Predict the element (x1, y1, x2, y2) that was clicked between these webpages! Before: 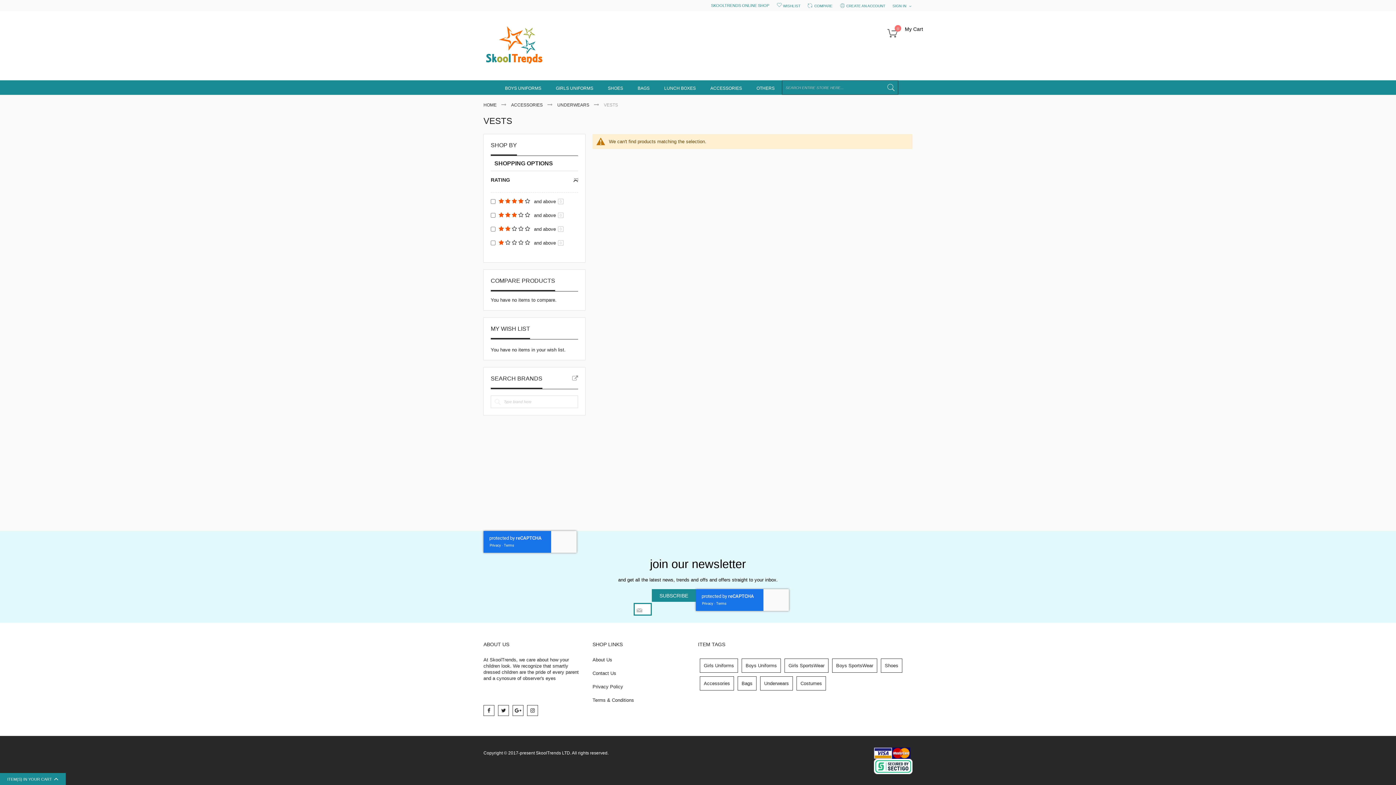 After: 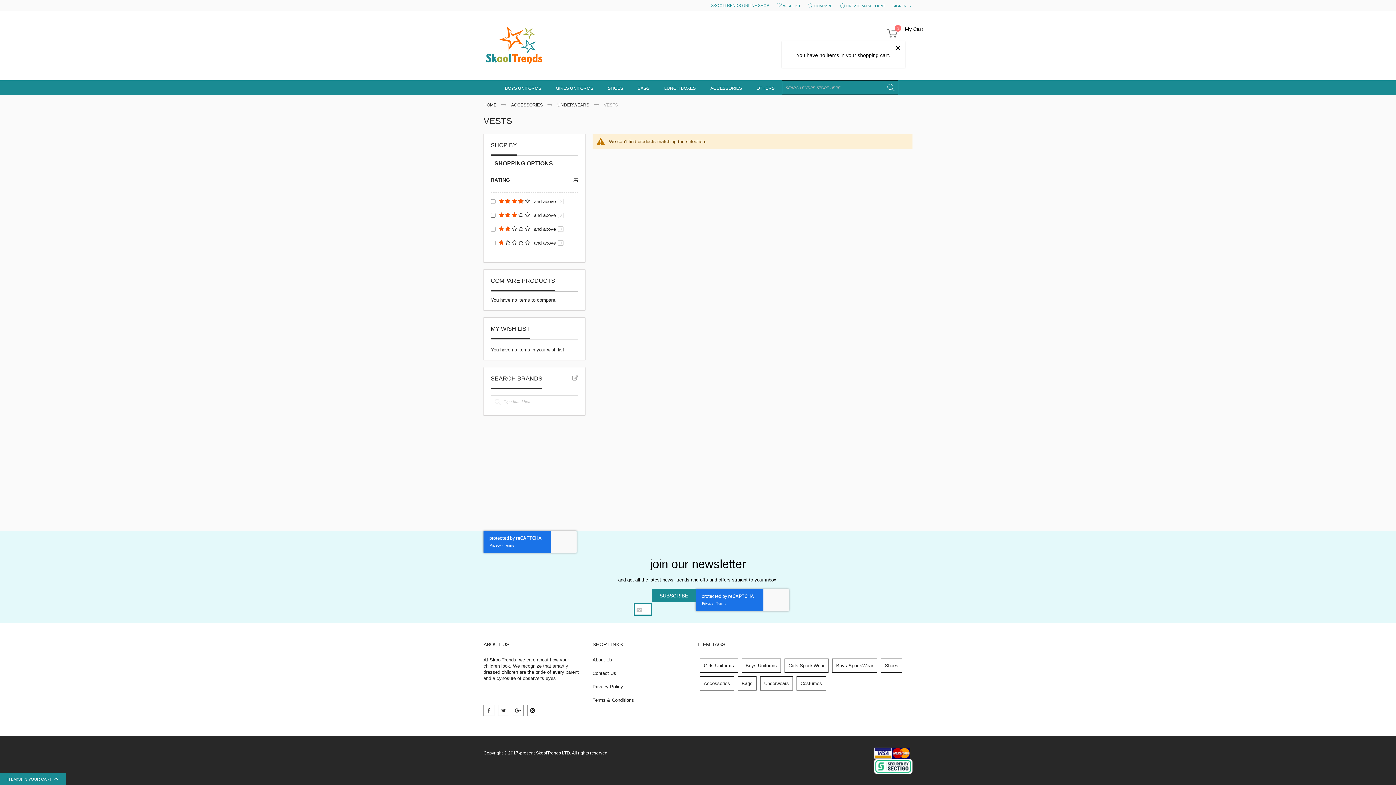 Action: label:  
My Cart
0 bbox: (885, 26, 905, 40)